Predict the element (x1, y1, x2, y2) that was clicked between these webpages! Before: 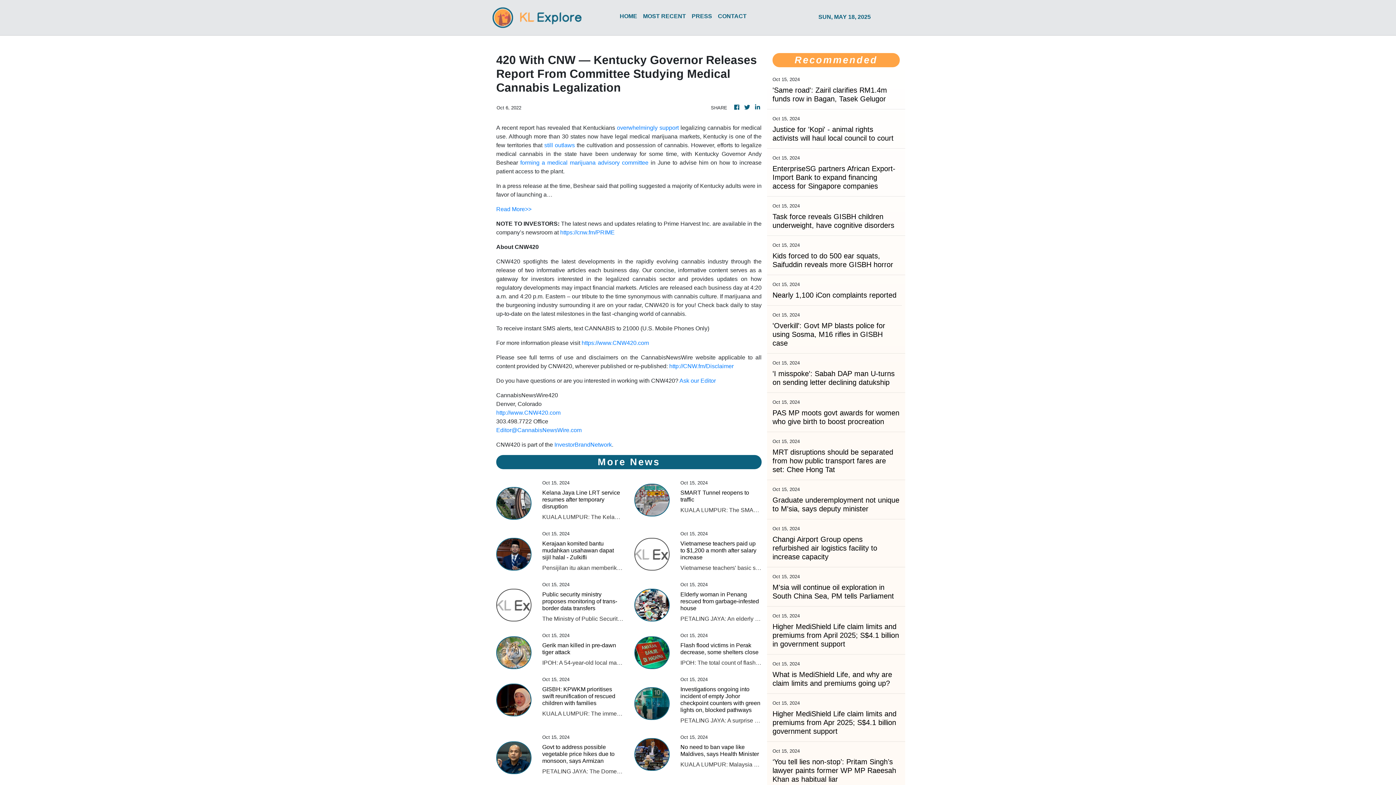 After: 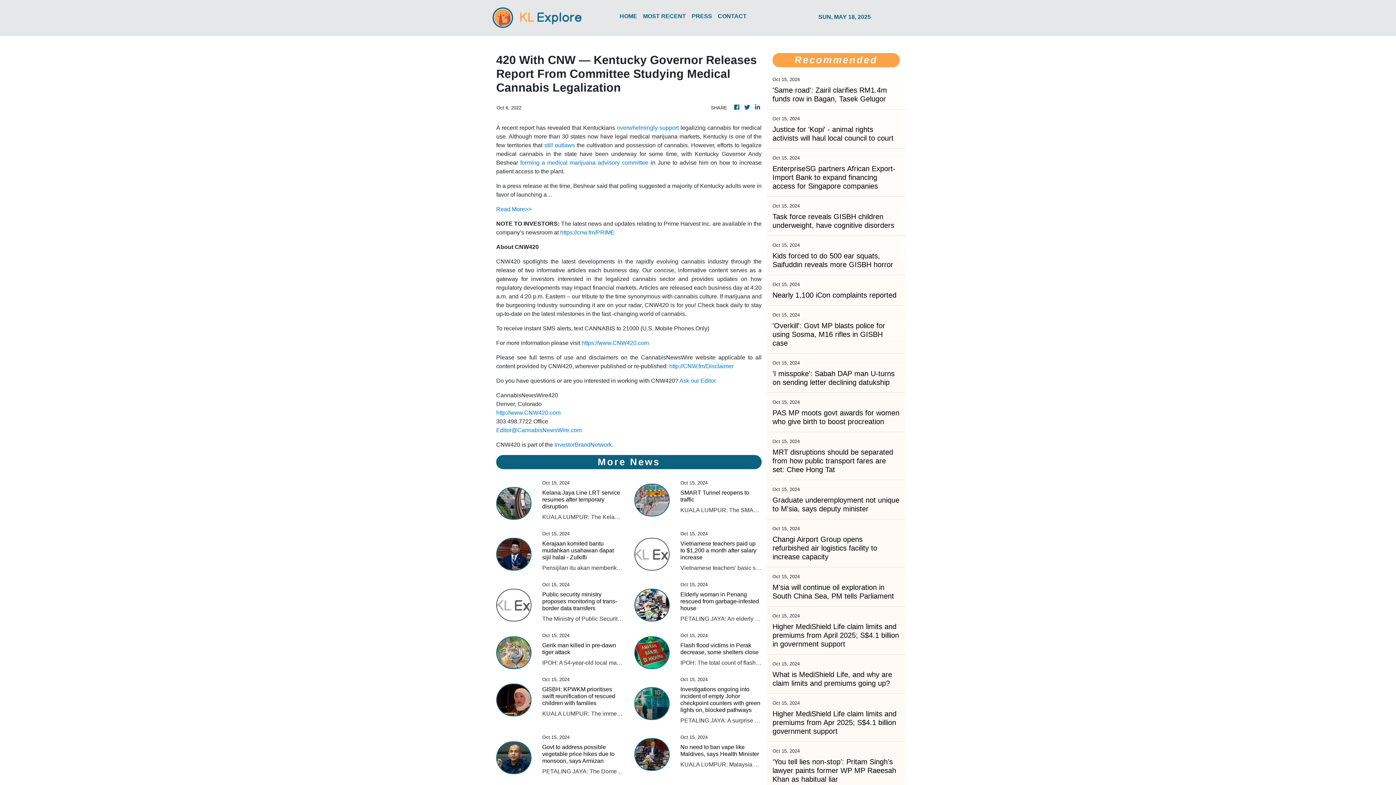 Action: label: http://www.CNW420.com bbox: (496, 409, 560, 416)